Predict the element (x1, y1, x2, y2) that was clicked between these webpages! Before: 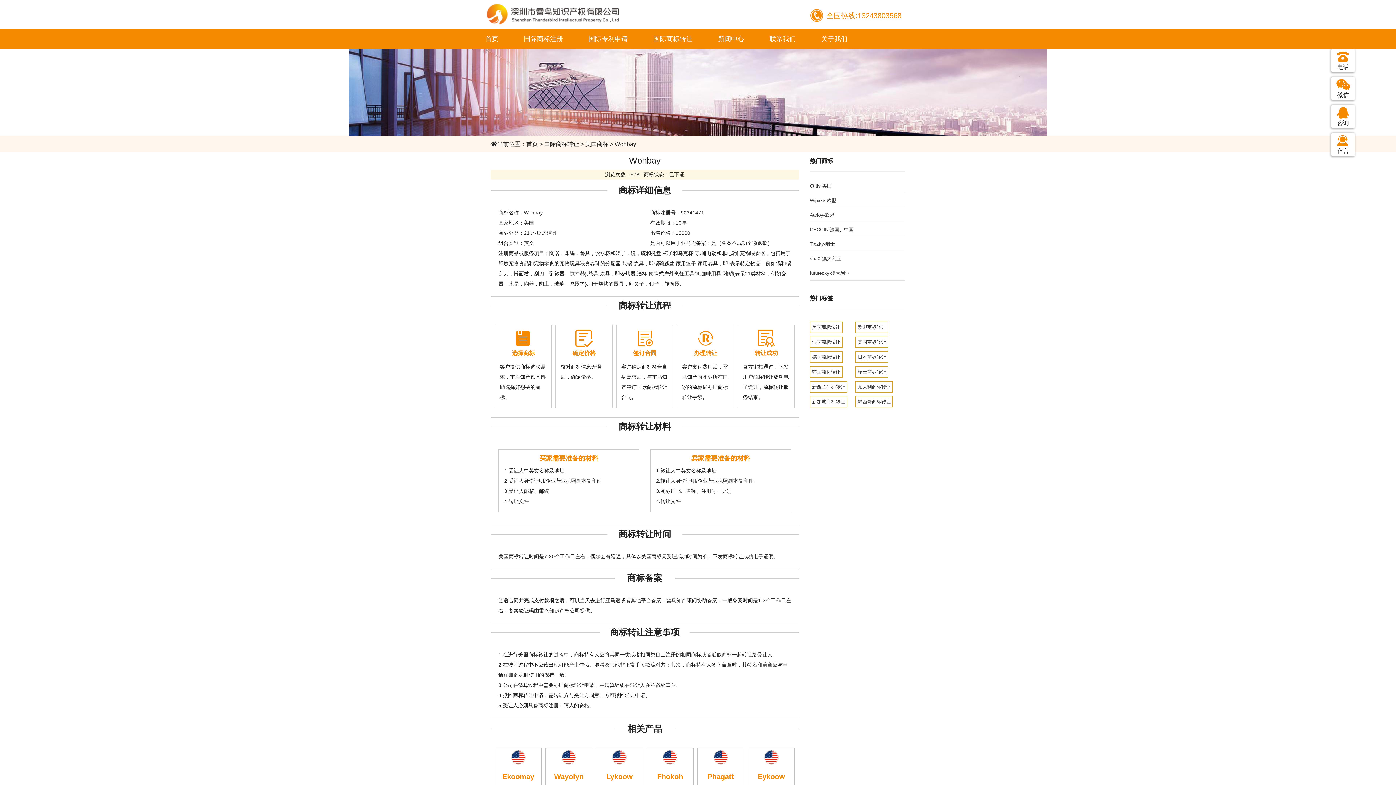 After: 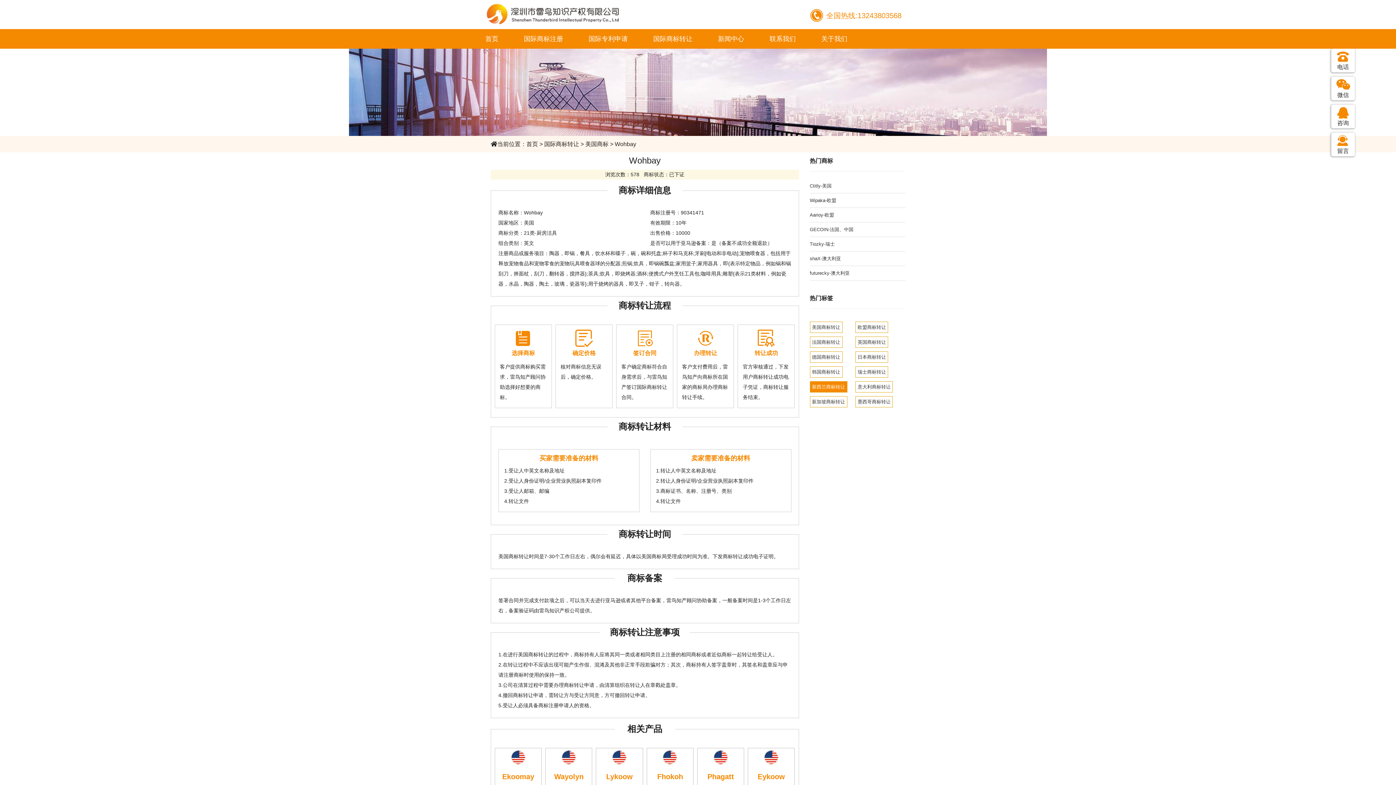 Action: label: 新西兰商标转让 bbox: (810, 381, 847, 392)